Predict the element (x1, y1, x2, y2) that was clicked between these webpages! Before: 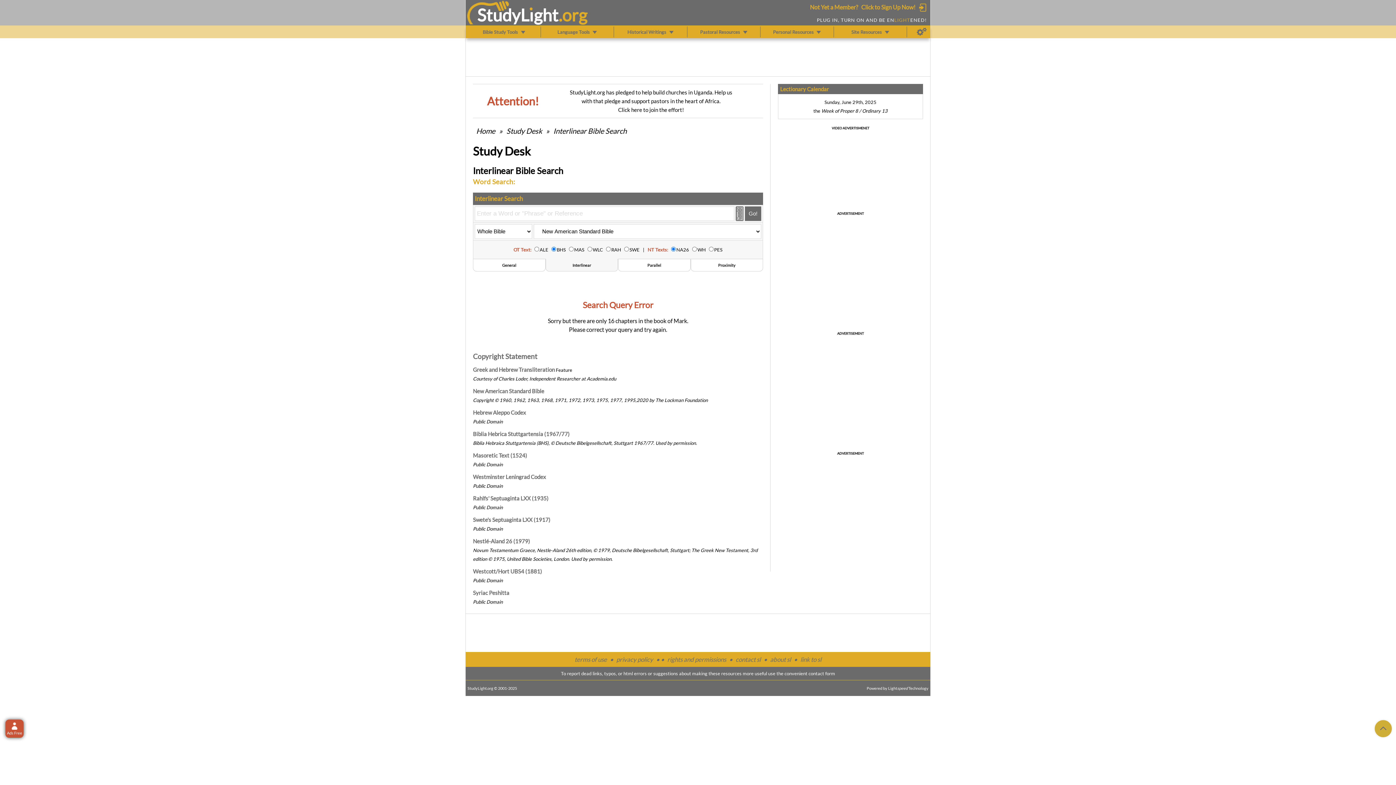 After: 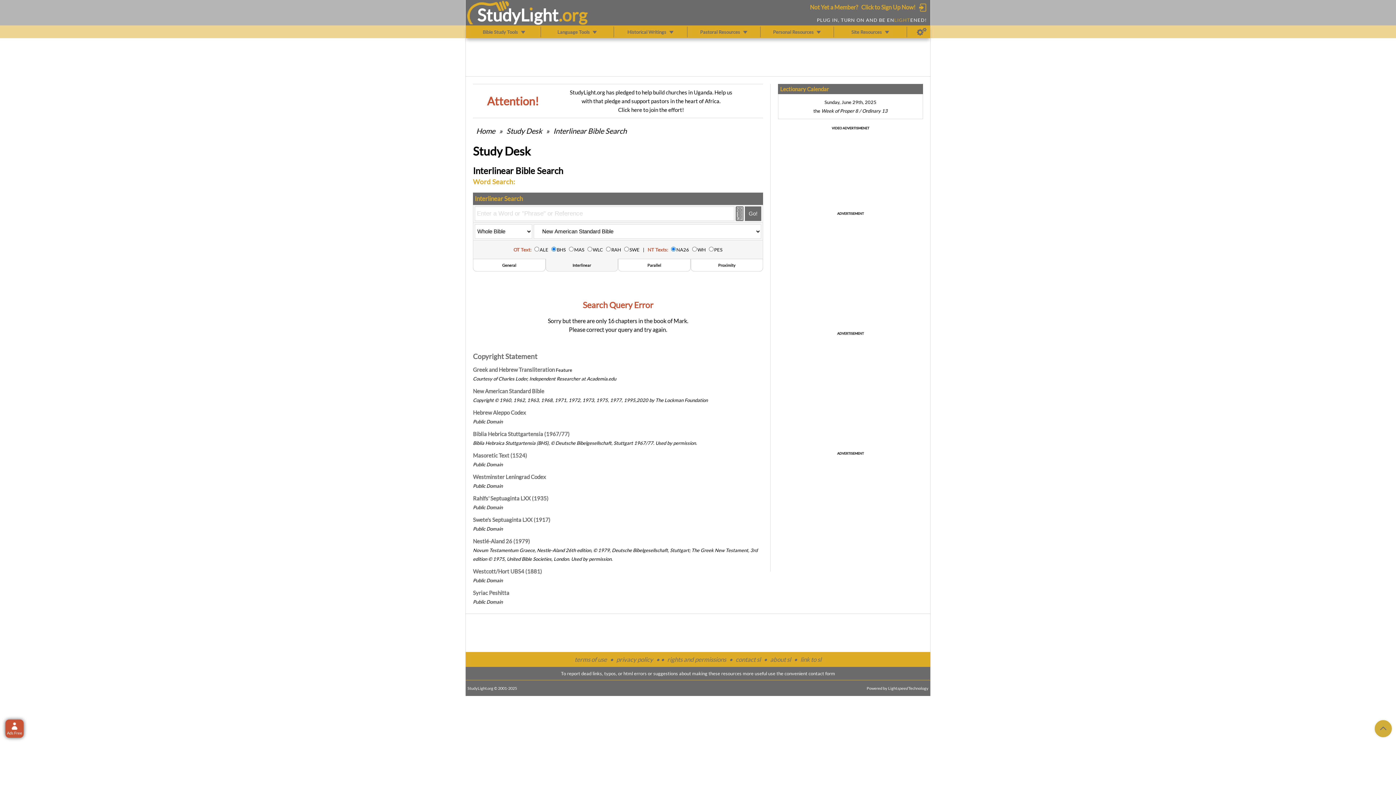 Action: bbox: (655, 397, 708, 403) label: The Lockman Foundation